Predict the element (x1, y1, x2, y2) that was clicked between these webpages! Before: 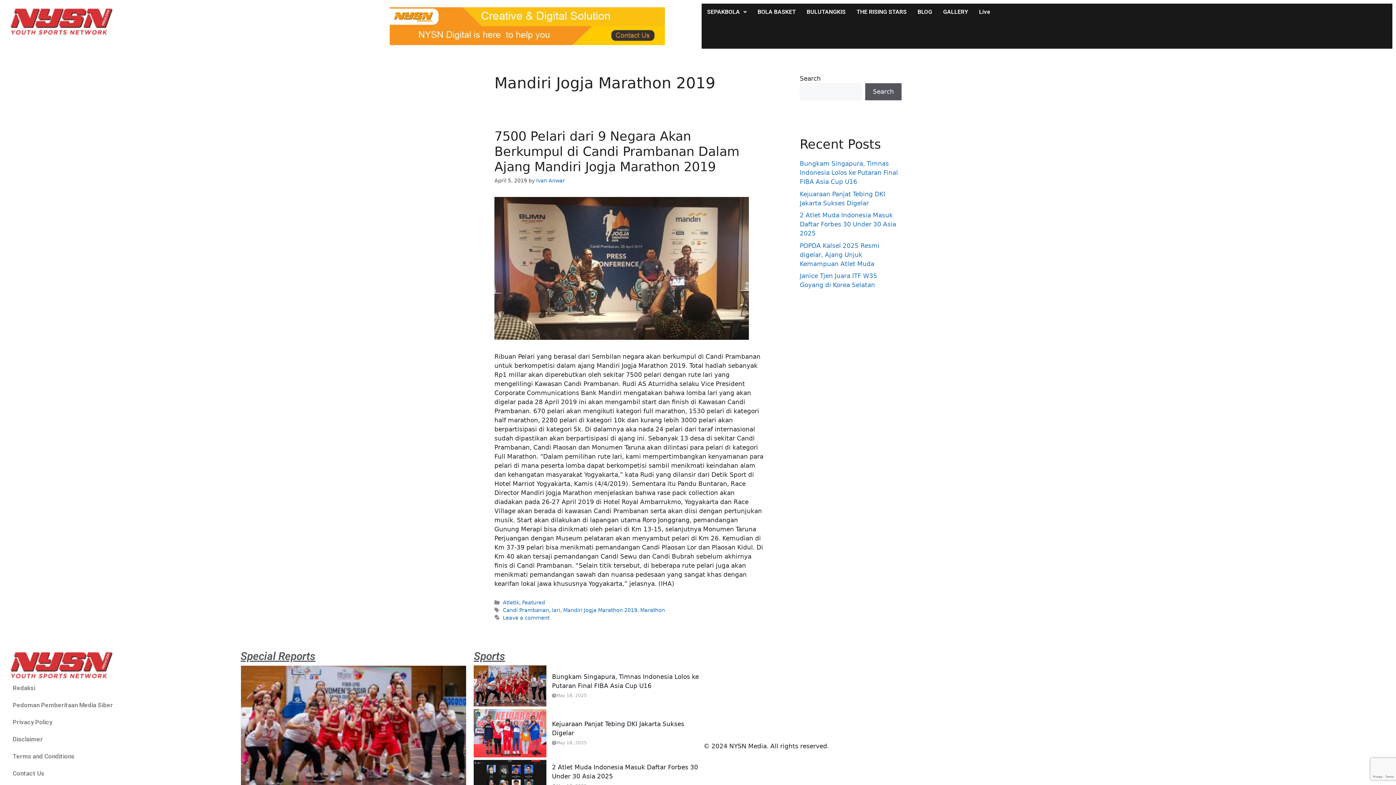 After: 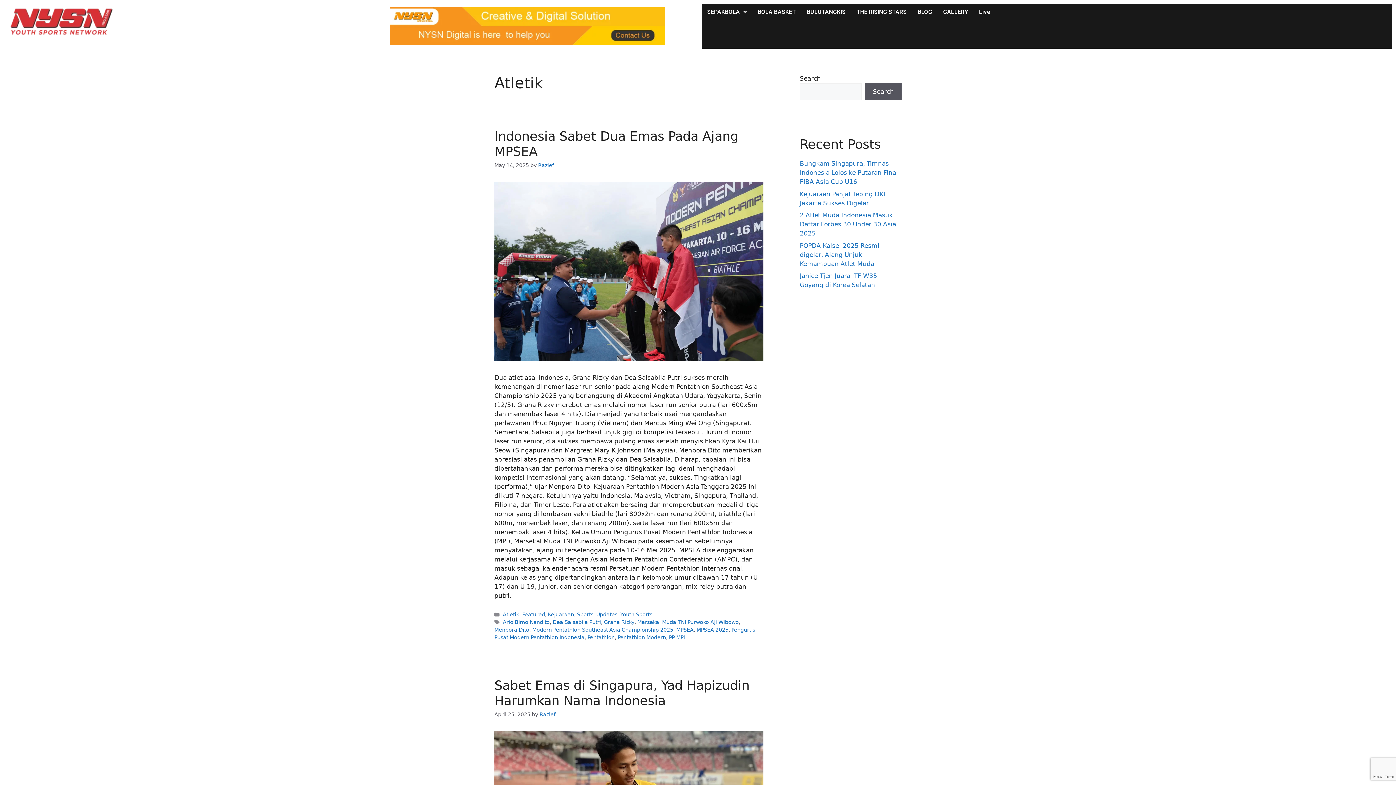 Action: bbox: (502, 600, 519, 605) label: Atletik